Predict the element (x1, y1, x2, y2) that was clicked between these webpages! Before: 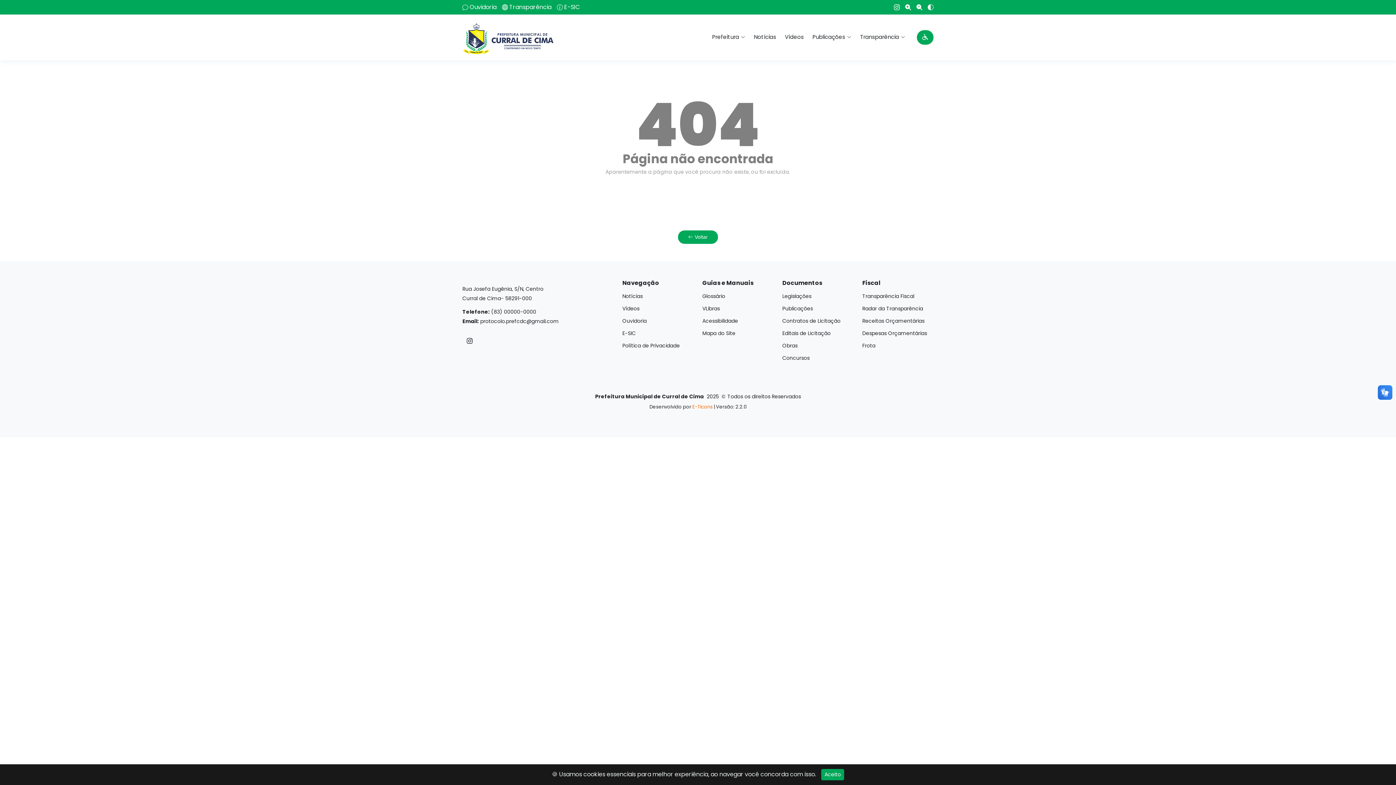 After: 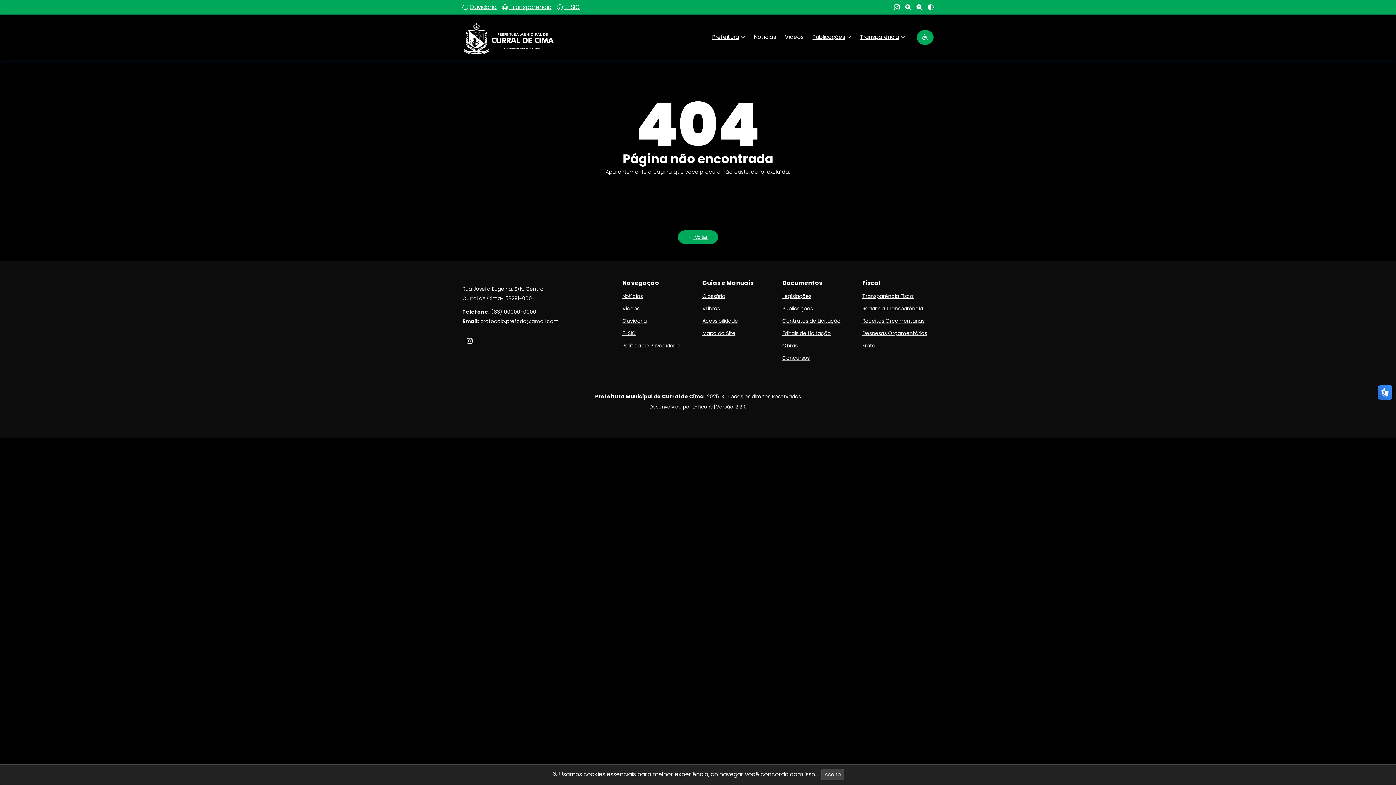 Action: bbox: (922, 4, 933, 10)